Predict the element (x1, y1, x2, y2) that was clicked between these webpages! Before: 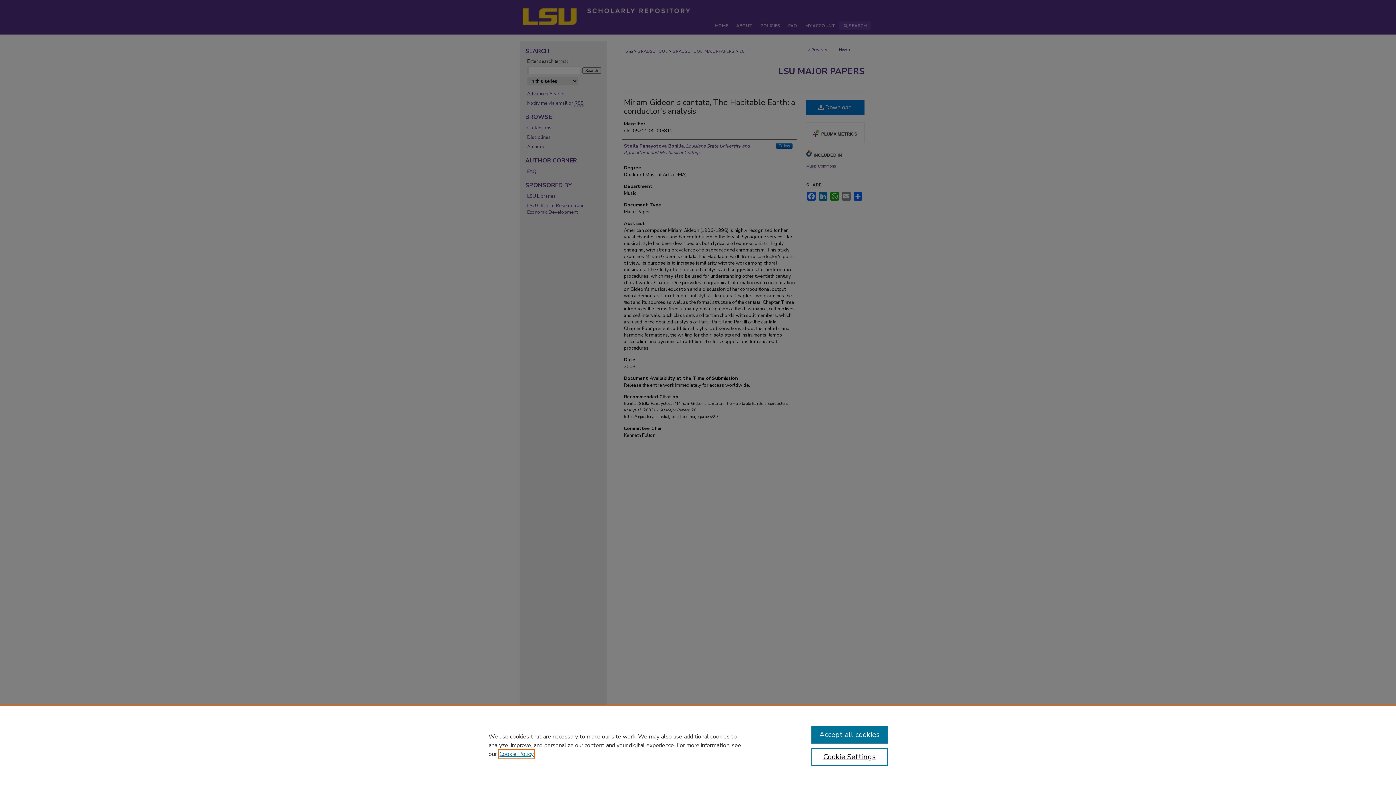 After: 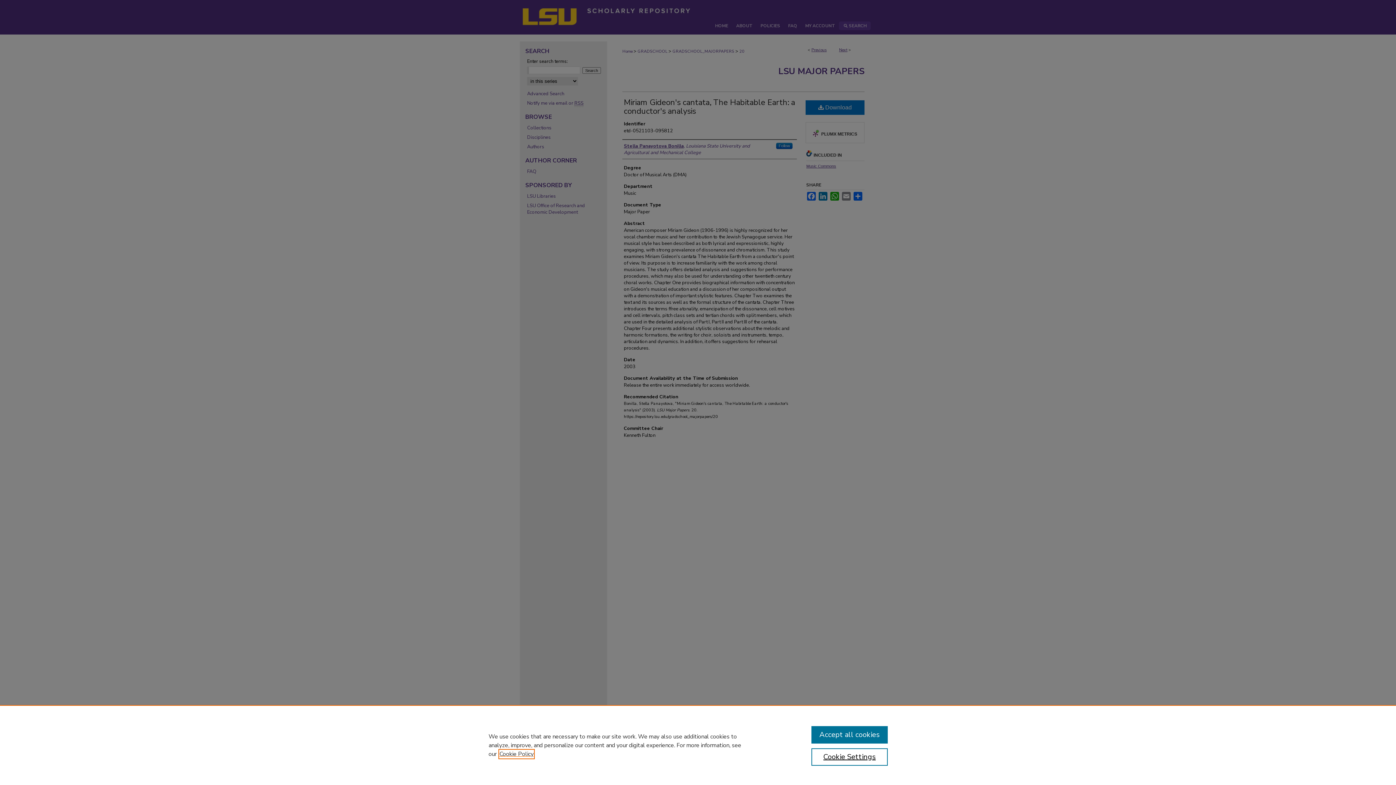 Action: label: , opens in a new tab bbox: (499, 750, 533, 758)